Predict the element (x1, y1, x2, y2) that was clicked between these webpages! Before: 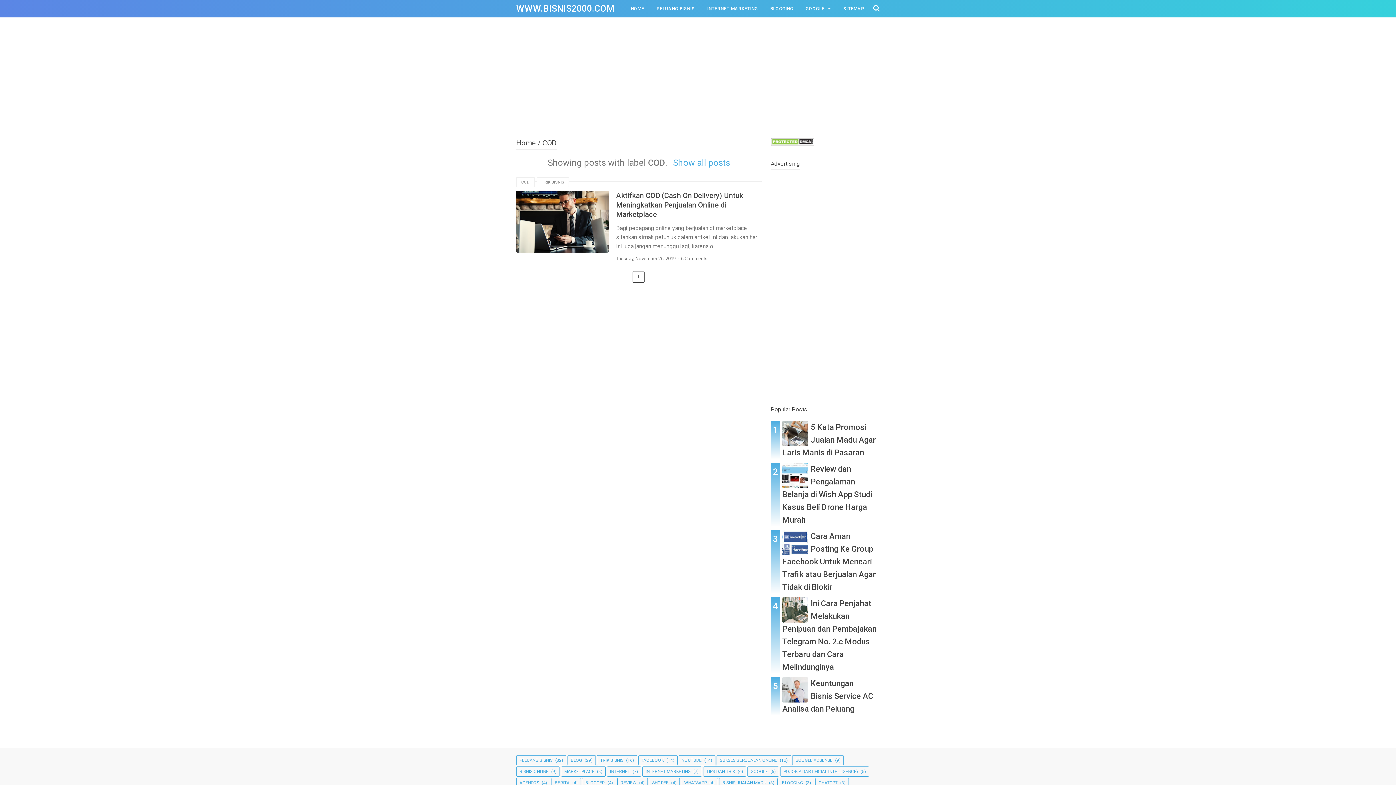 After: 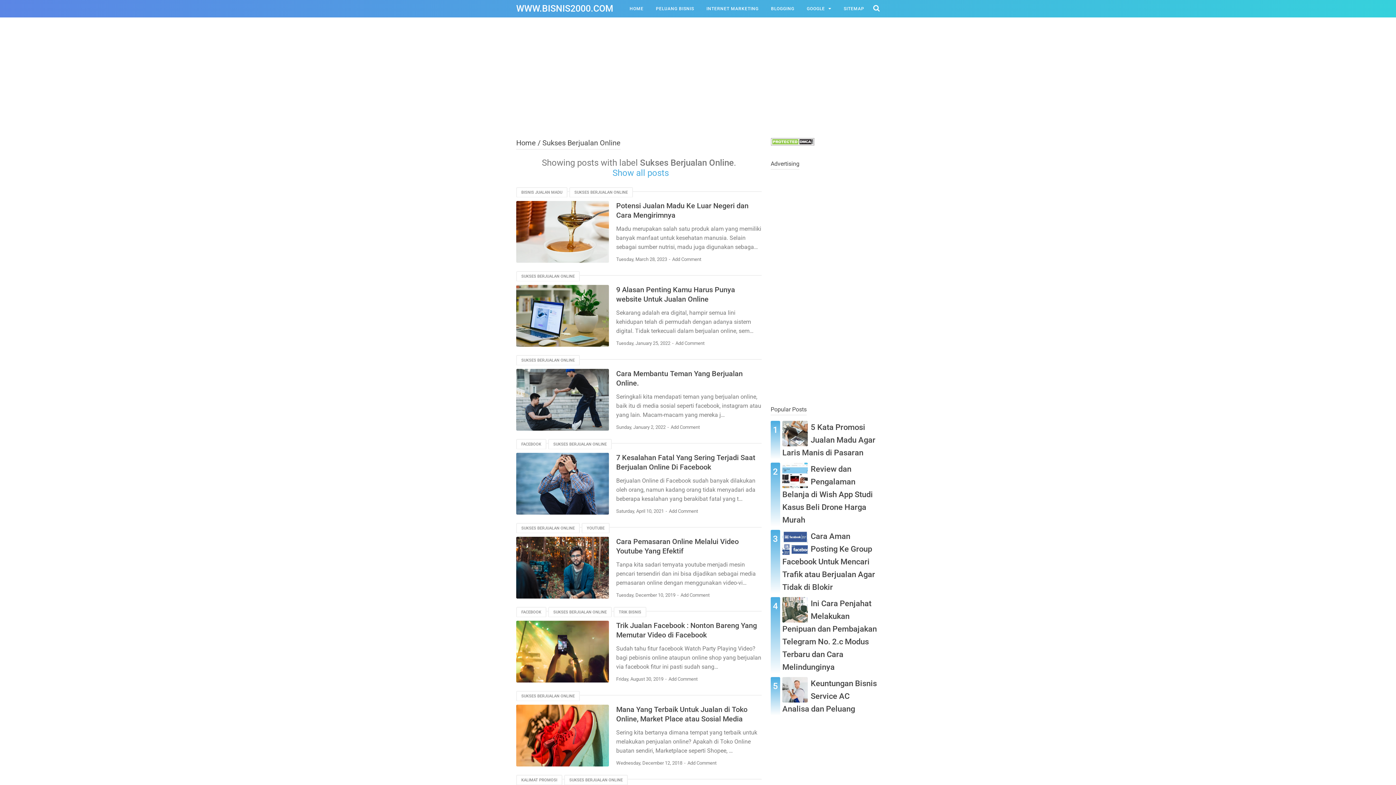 Action: label: SUKSES BERJUALAN ONLINE bbox: (717, 756, 780, 765)